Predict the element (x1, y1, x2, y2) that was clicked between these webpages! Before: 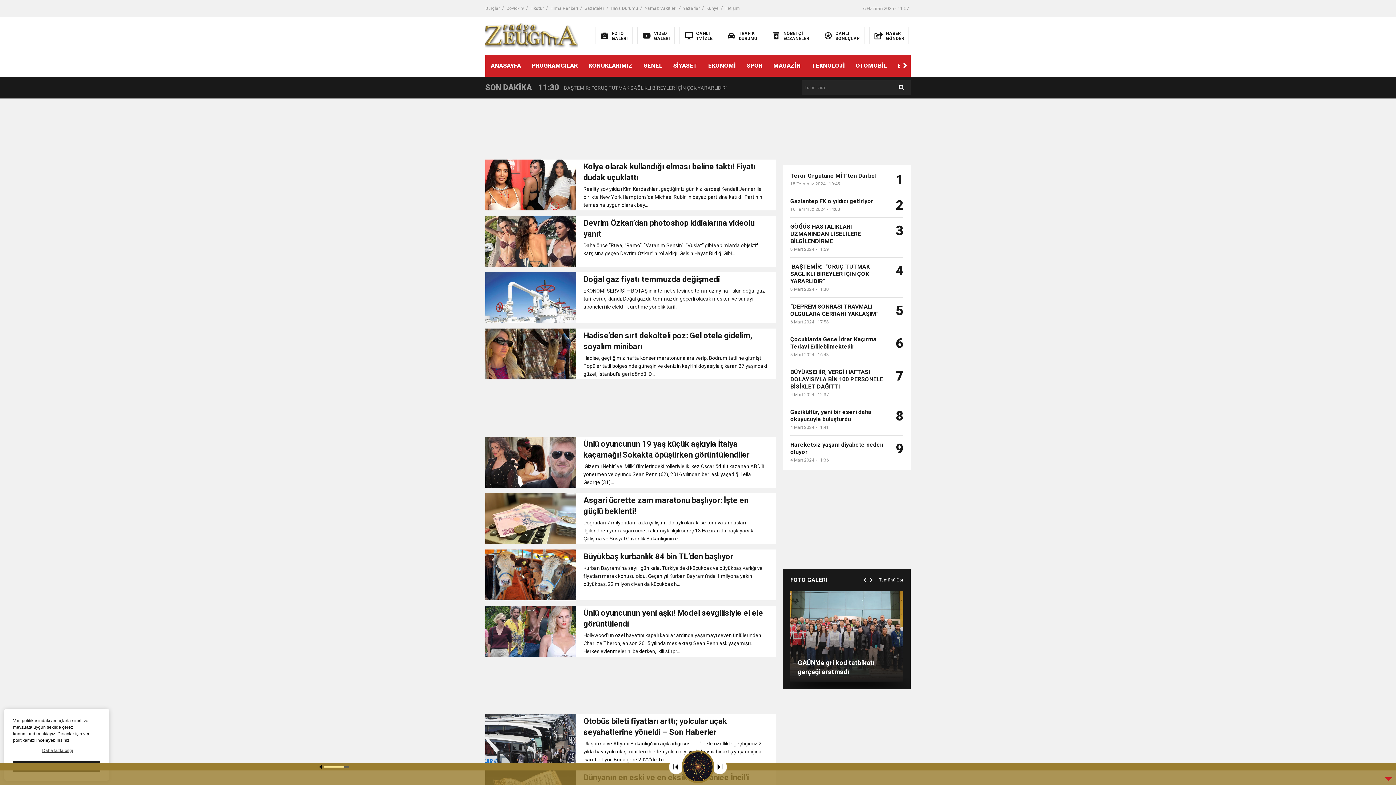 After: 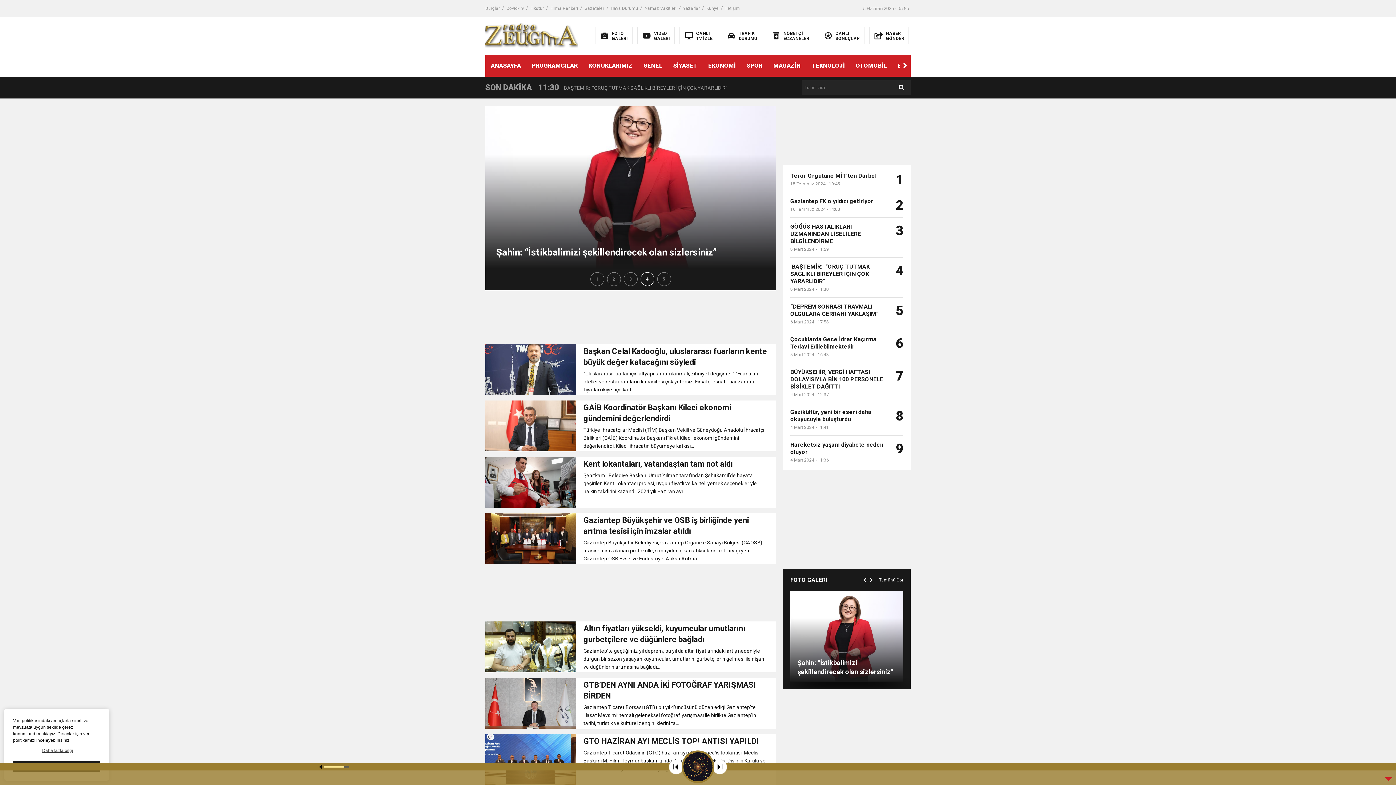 Action: label: EKONOMİ bbox: (702, 54, 741, 76)